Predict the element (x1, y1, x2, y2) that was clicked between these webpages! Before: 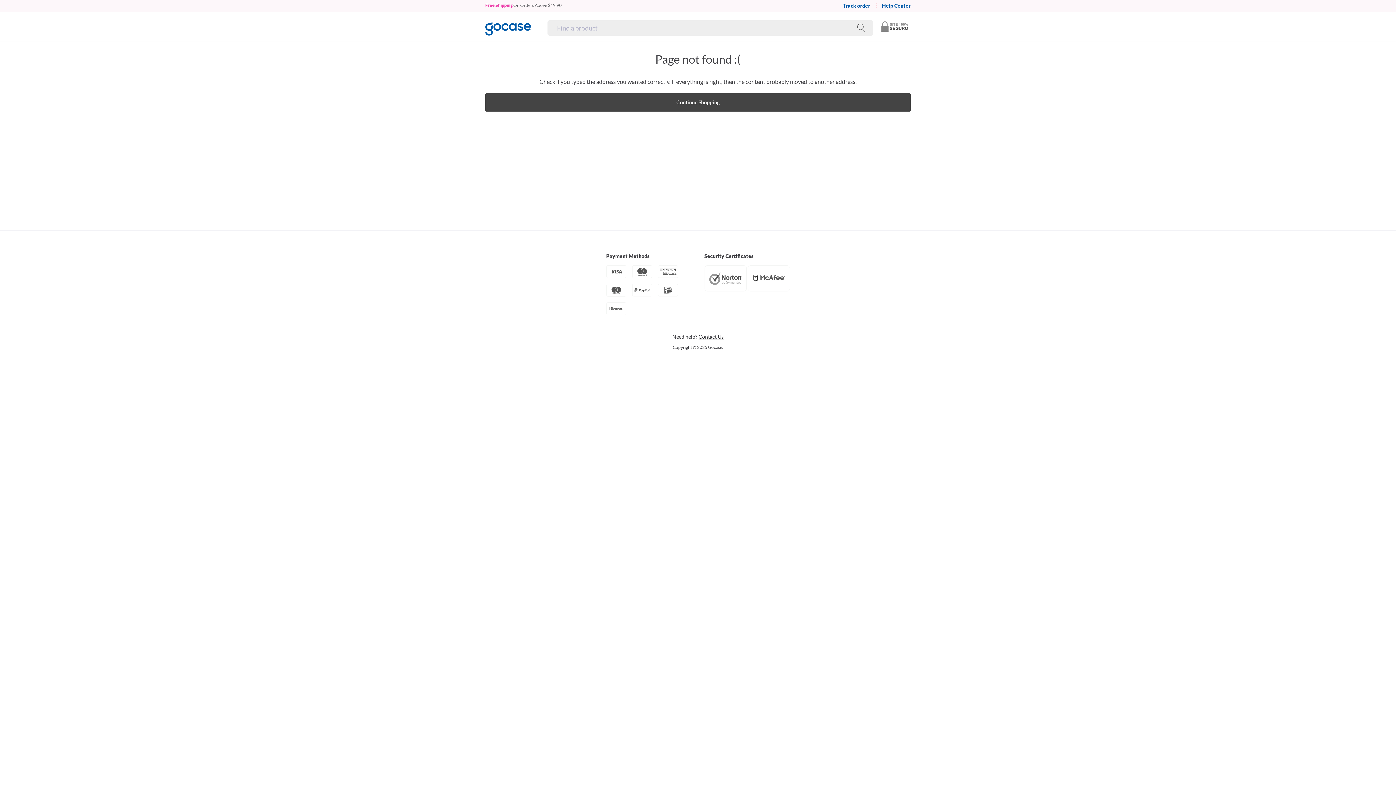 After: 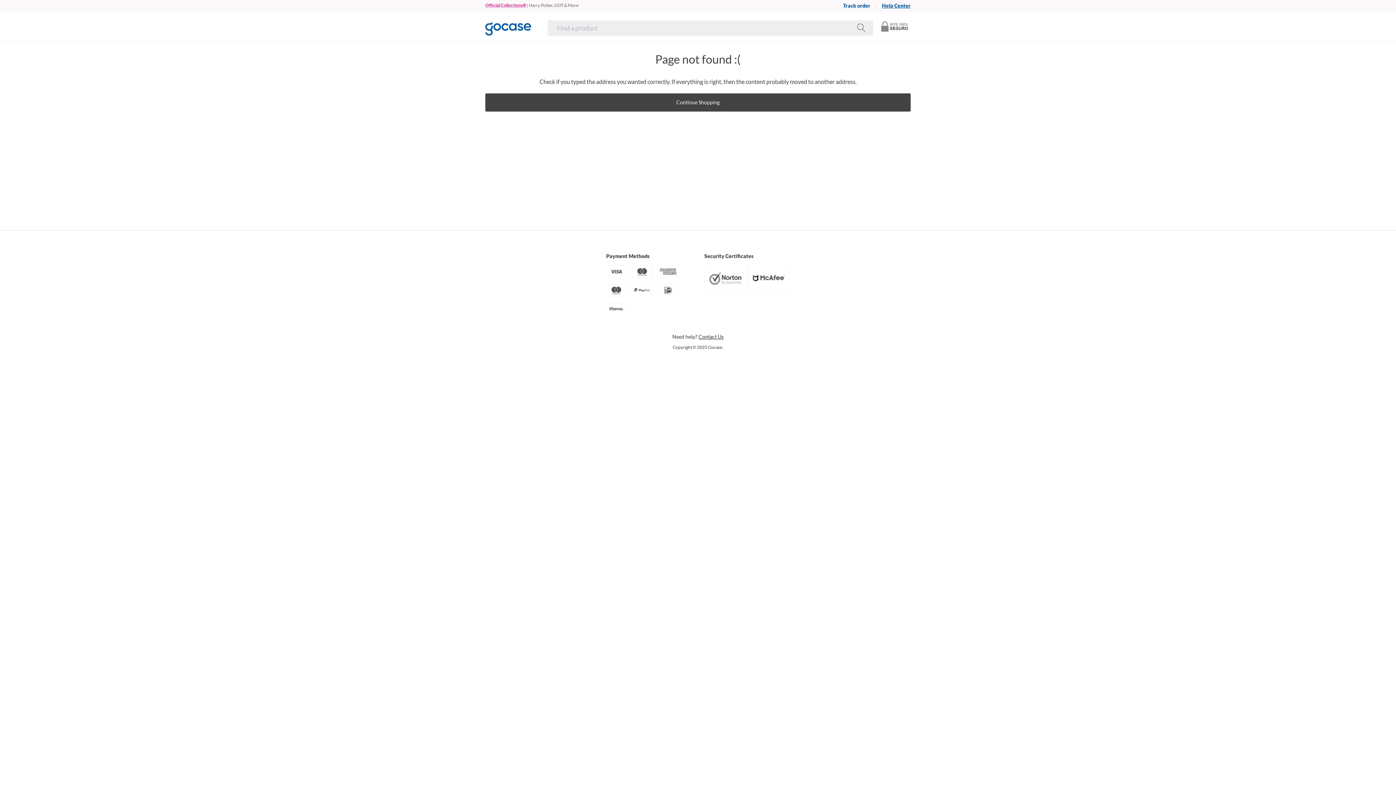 Action: bbox: (882, 2, 910, 8) label: Help Center